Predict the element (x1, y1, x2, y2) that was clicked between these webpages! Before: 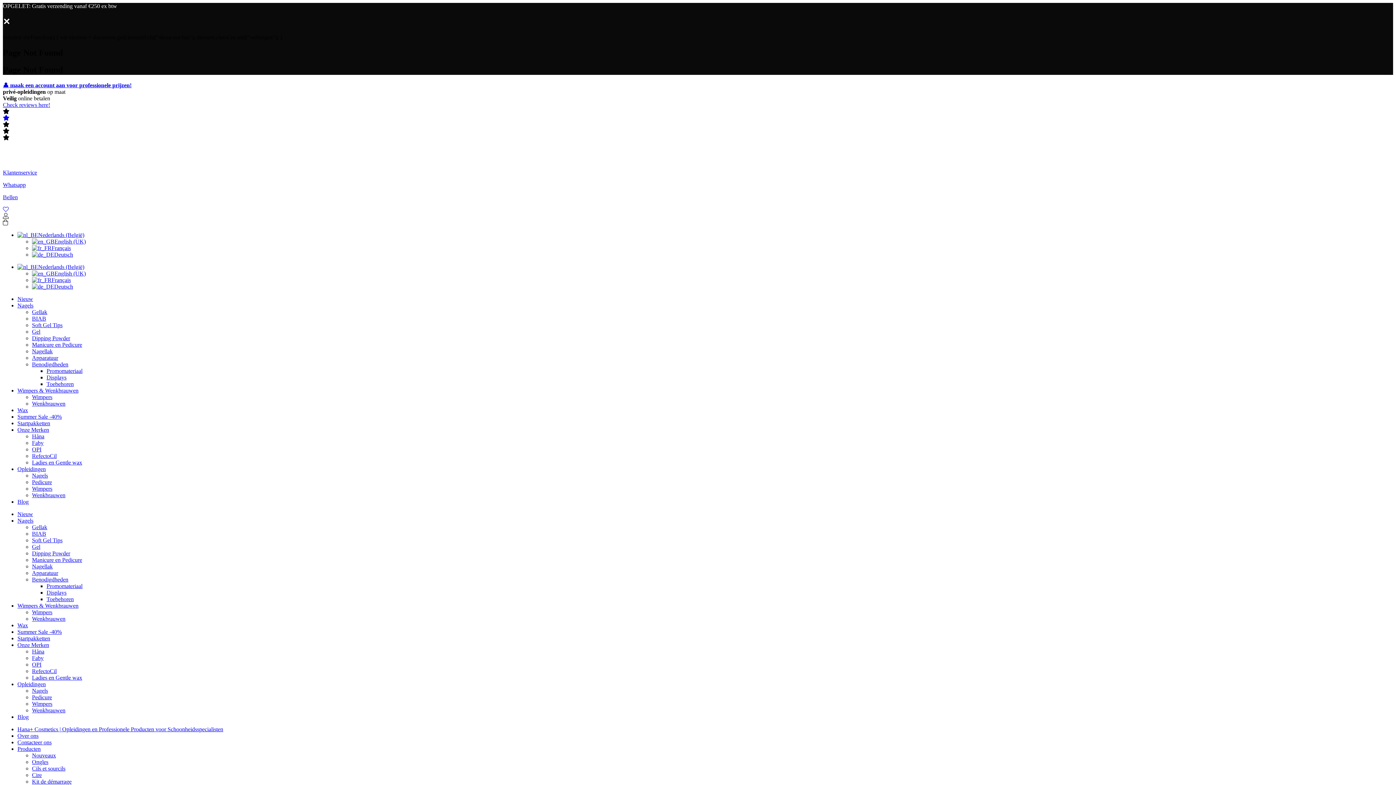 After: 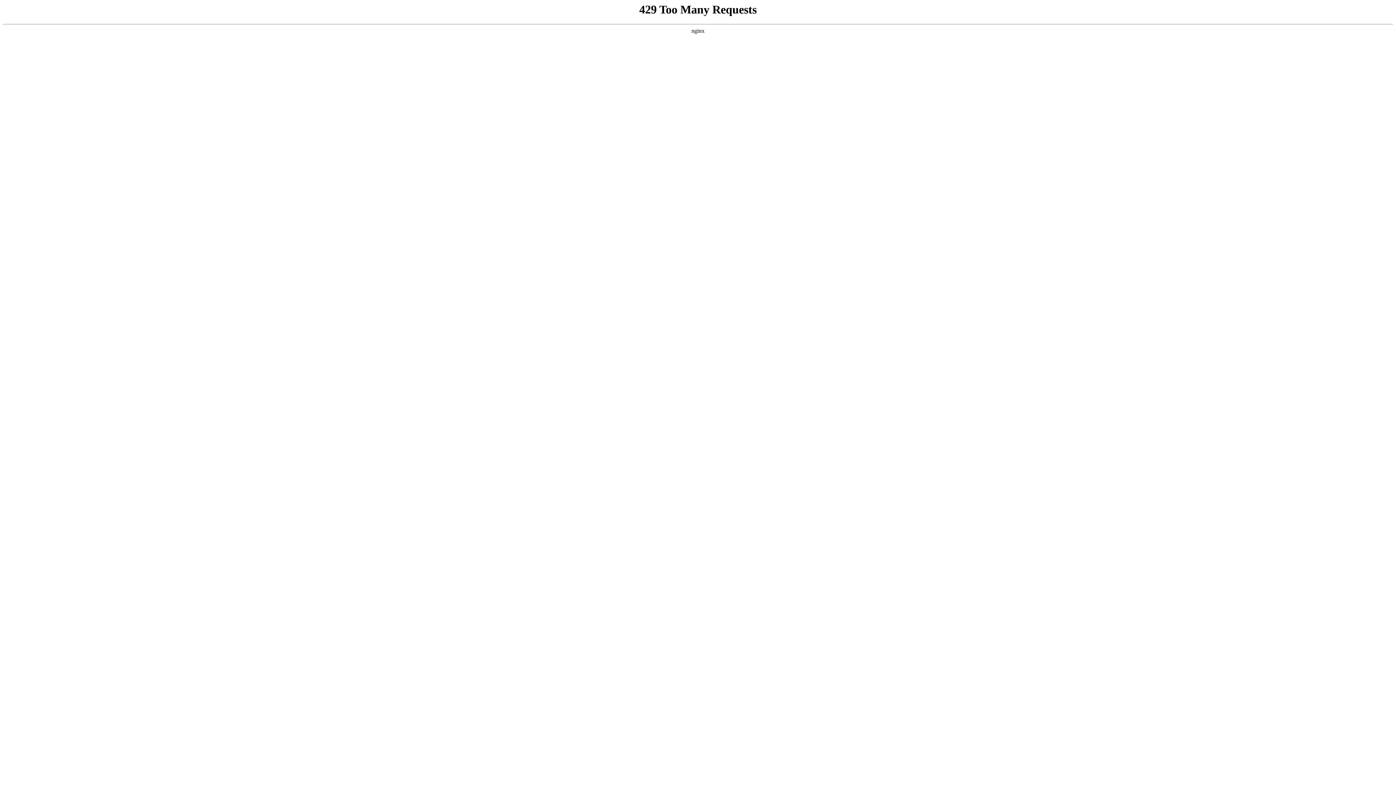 Action: label: Wimpers & Wenkbrauwen bbox: (17, 602, 78, 609)